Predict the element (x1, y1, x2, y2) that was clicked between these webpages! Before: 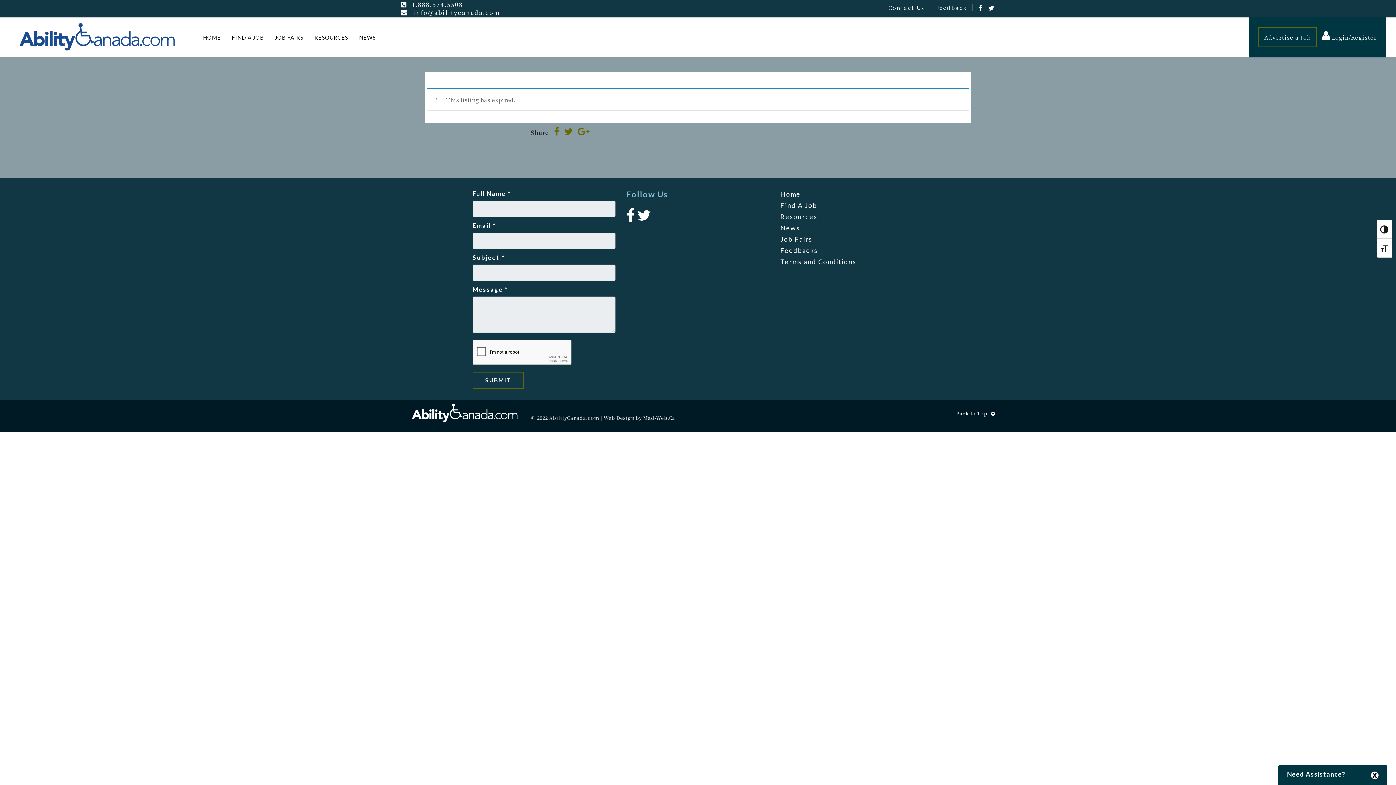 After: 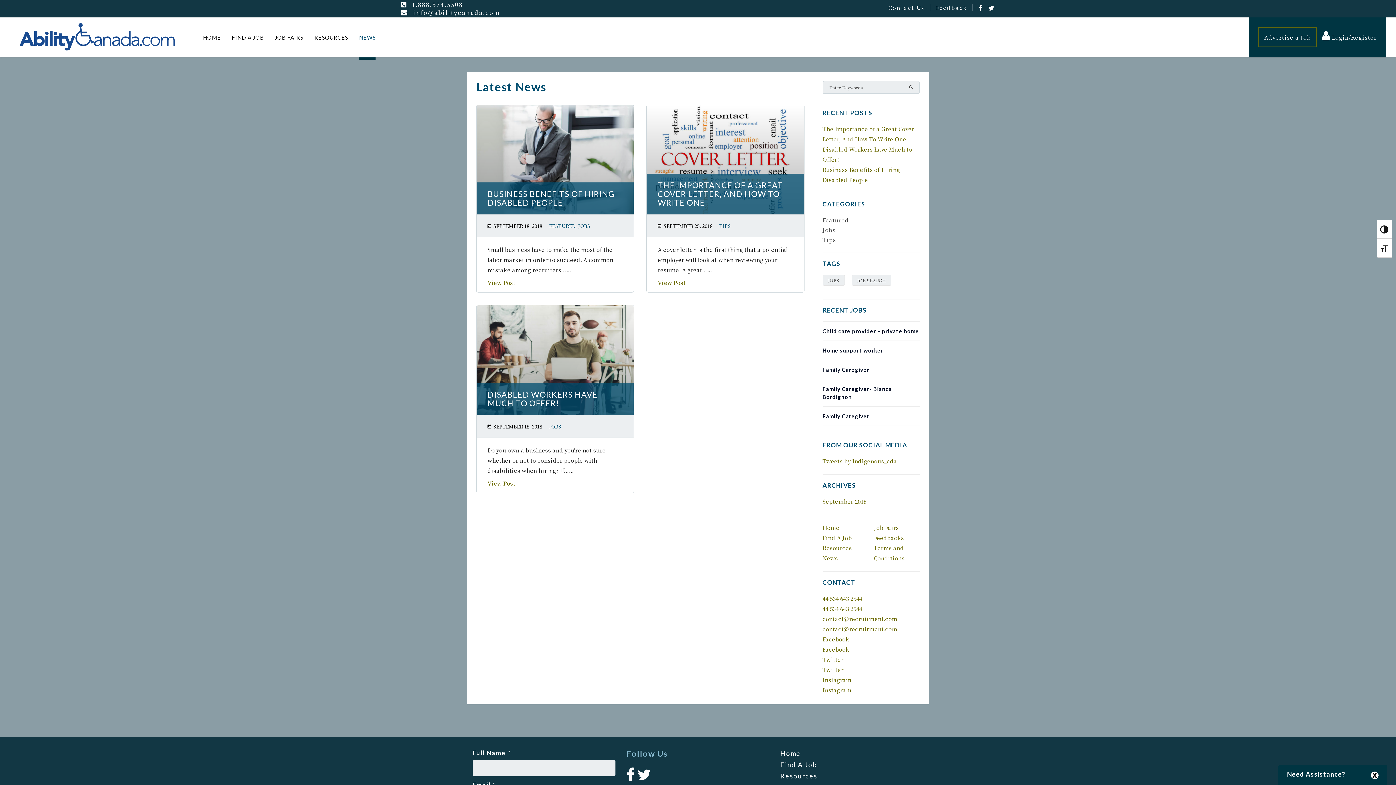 Action: label: News bbox: (780, 224, 800, 232)